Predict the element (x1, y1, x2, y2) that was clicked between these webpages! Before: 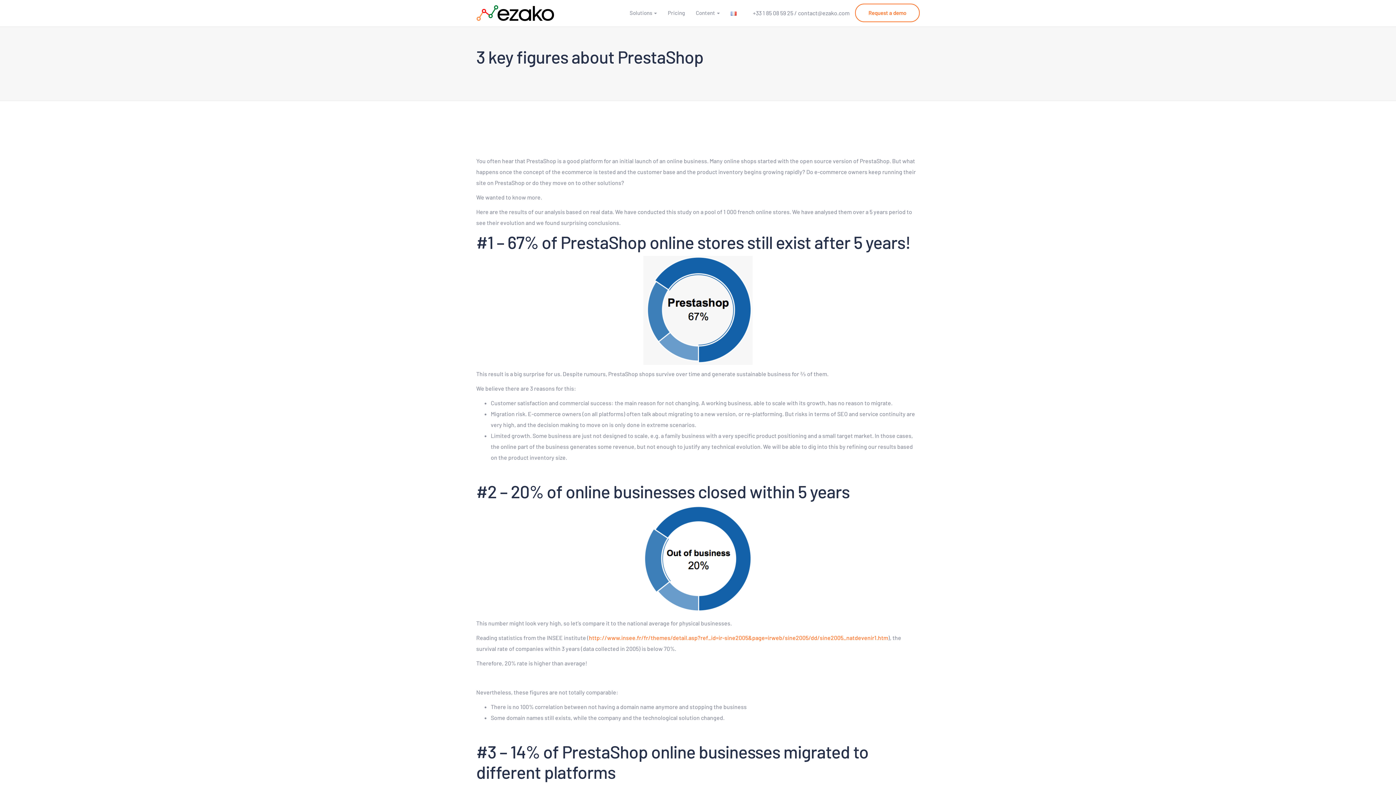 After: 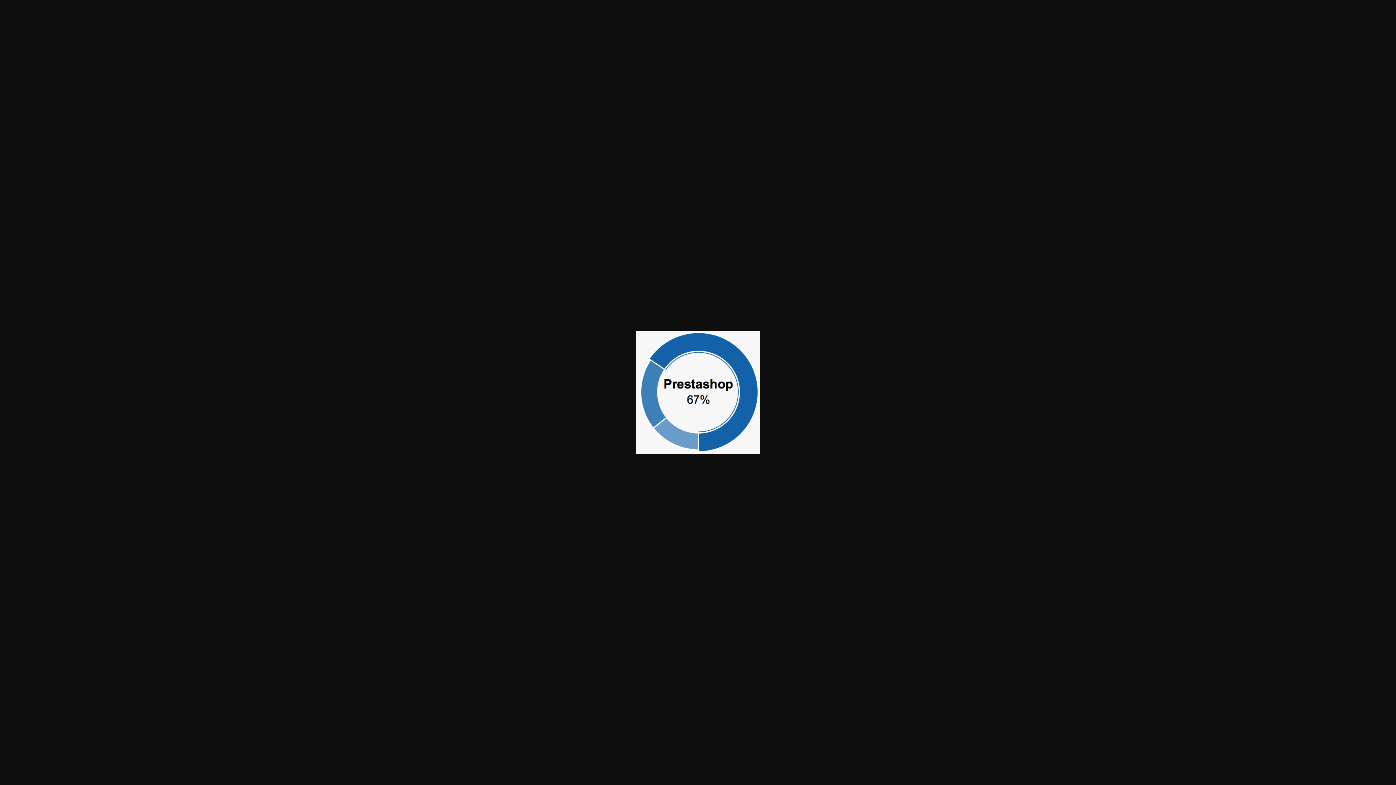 Action: bbox: (476, 255, 920, 364)